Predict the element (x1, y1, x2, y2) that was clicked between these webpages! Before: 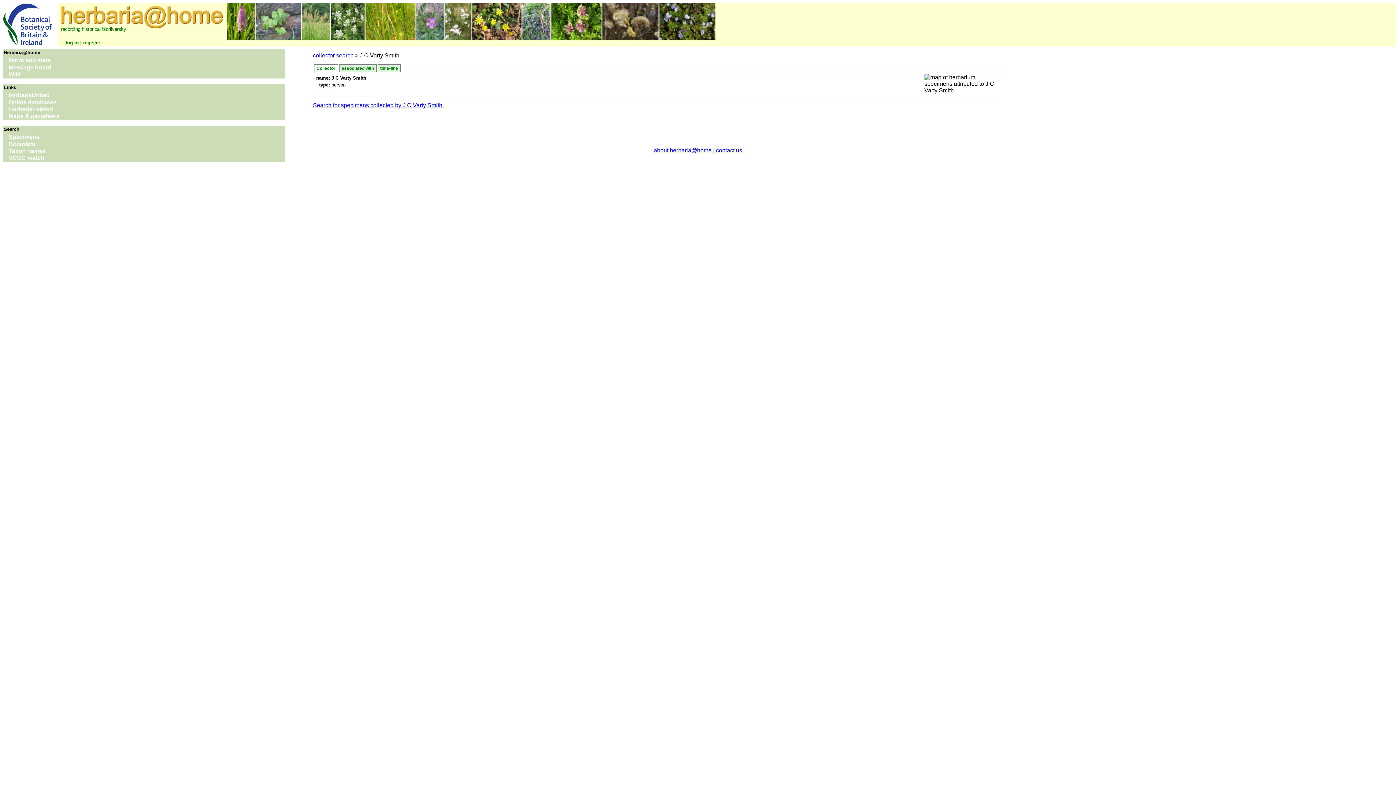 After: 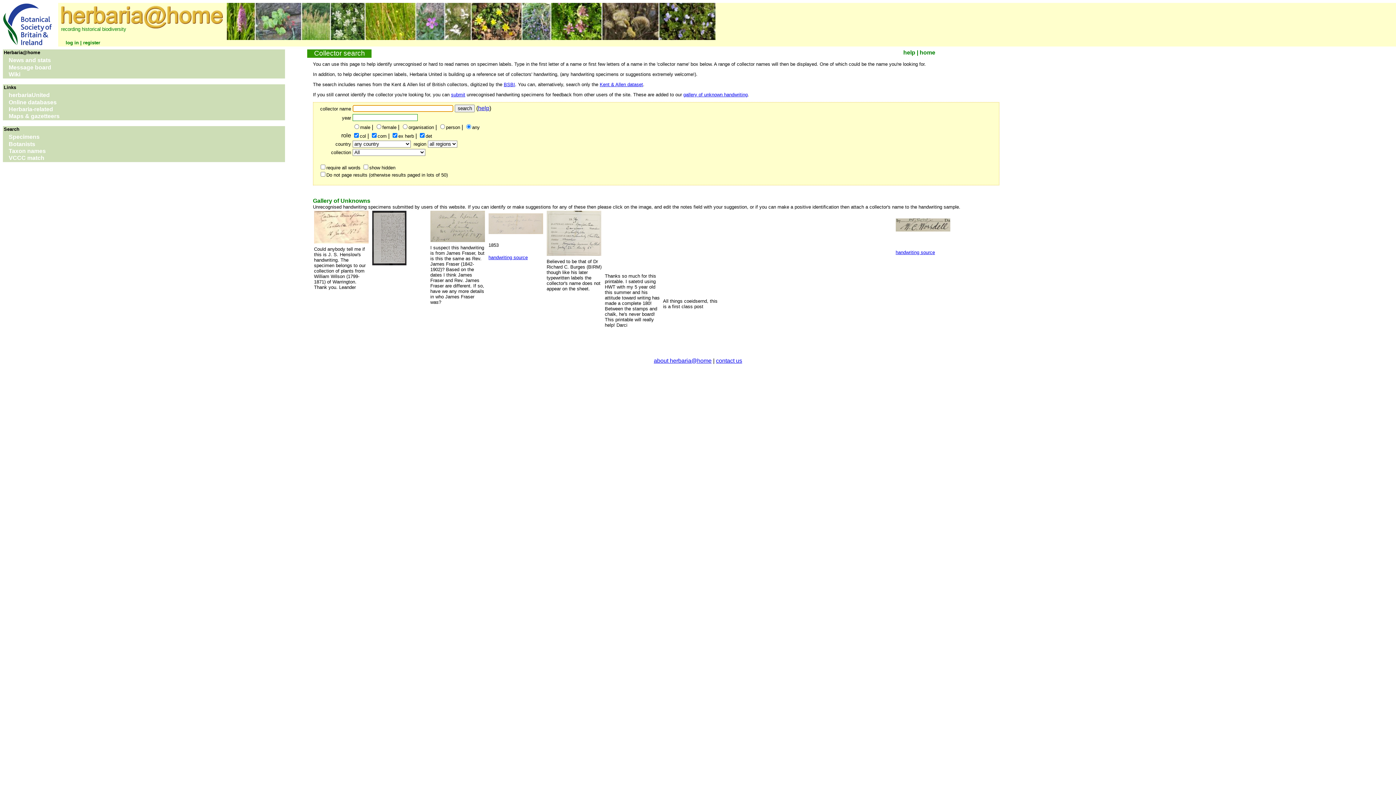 Action: bbox: (2, 141, 285, 148) label: Botanists